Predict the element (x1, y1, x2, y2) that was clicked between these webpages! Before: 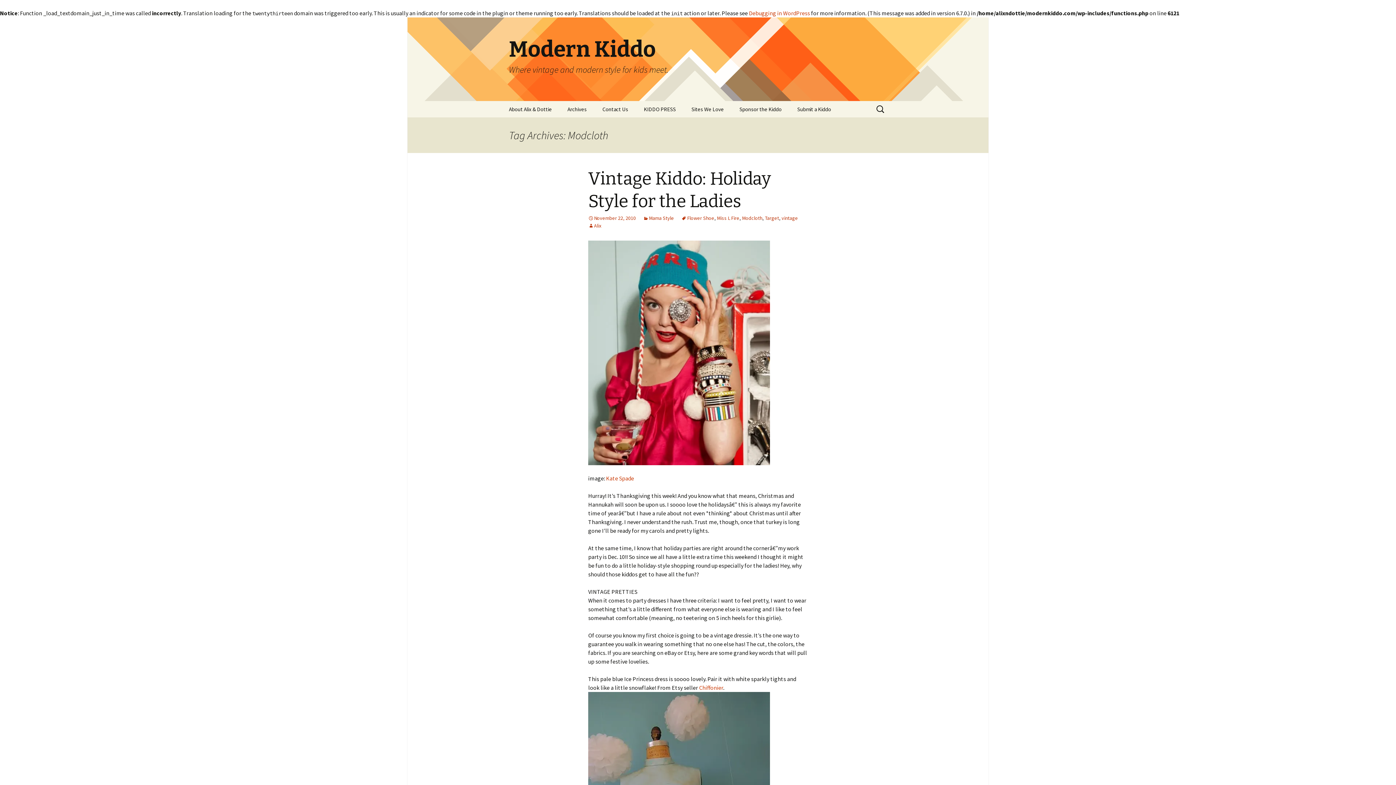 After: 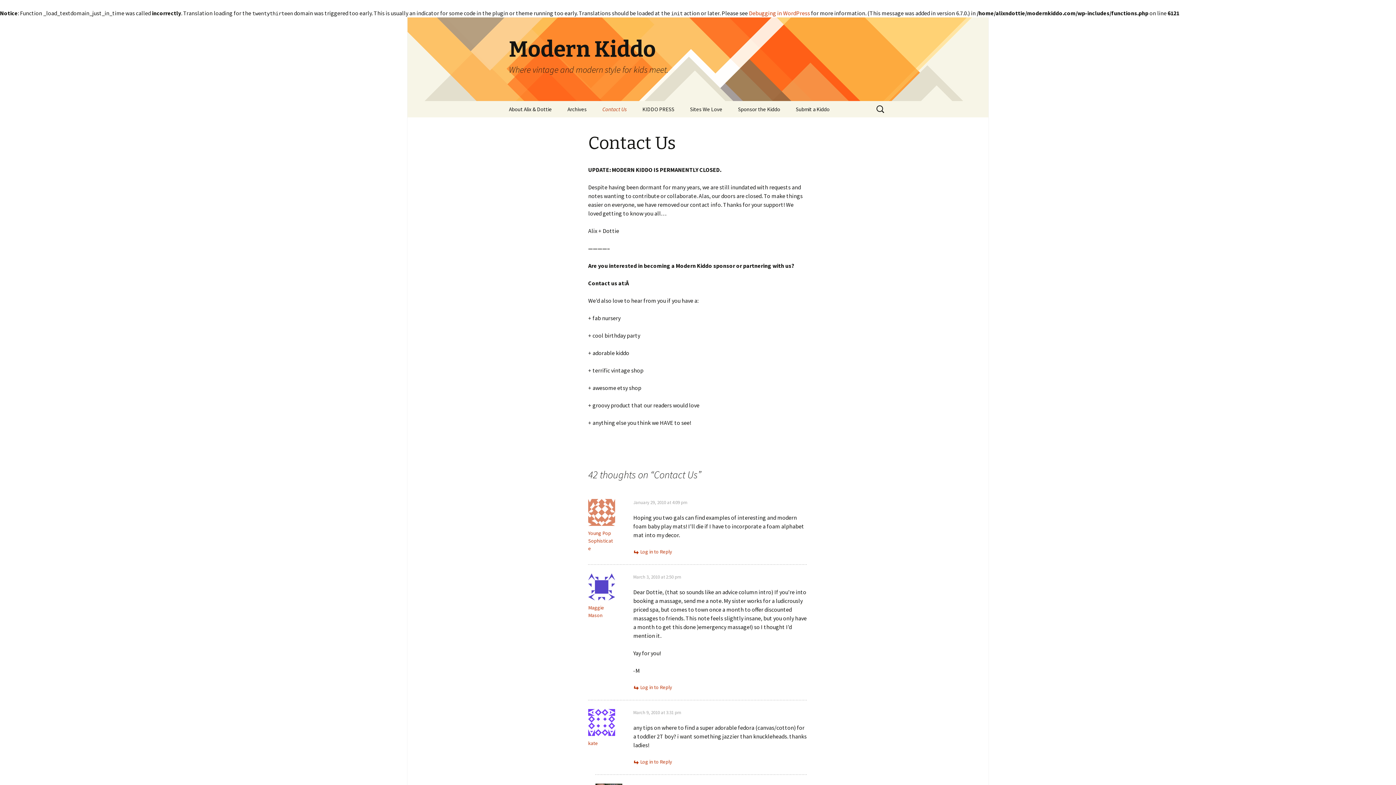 Action: label: Contact Us bbox: (595, 101, 635, 117)